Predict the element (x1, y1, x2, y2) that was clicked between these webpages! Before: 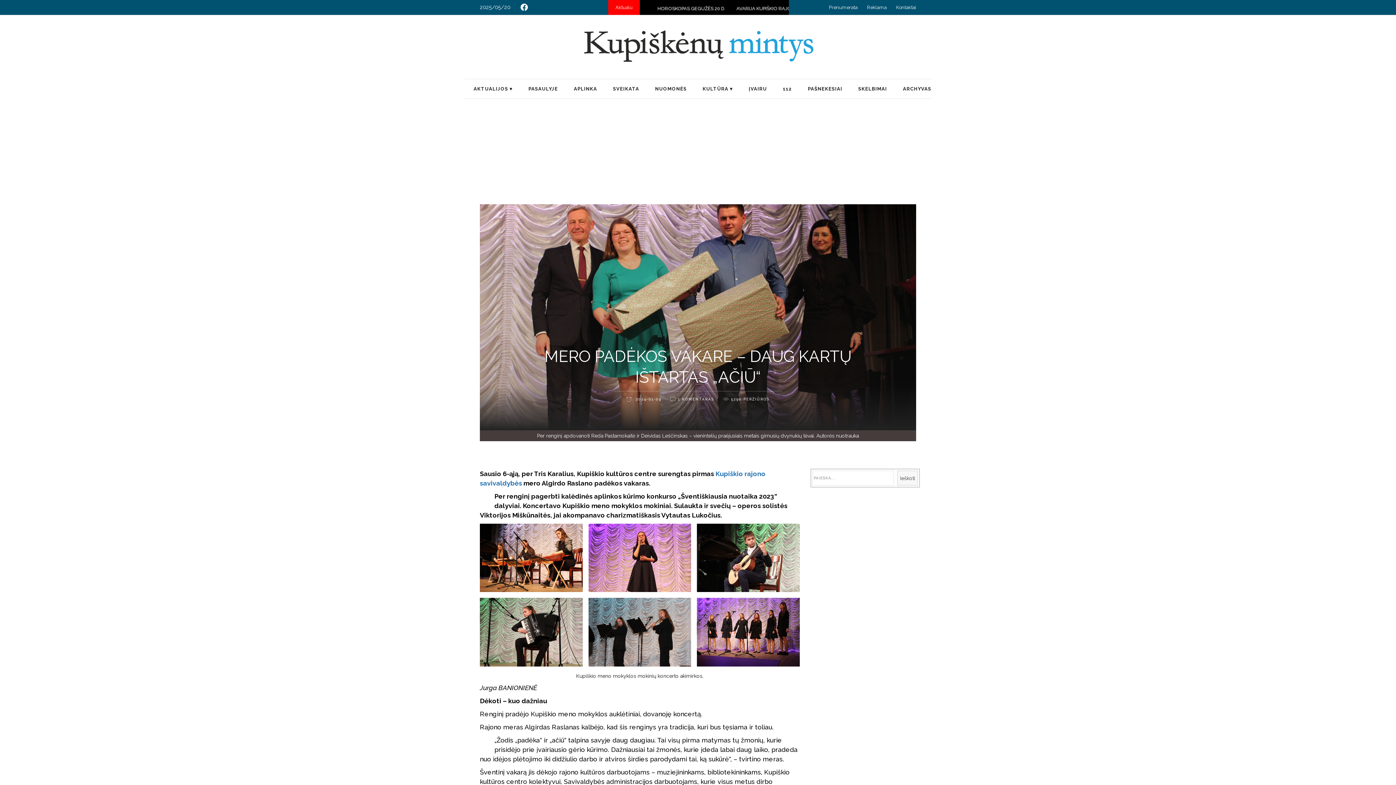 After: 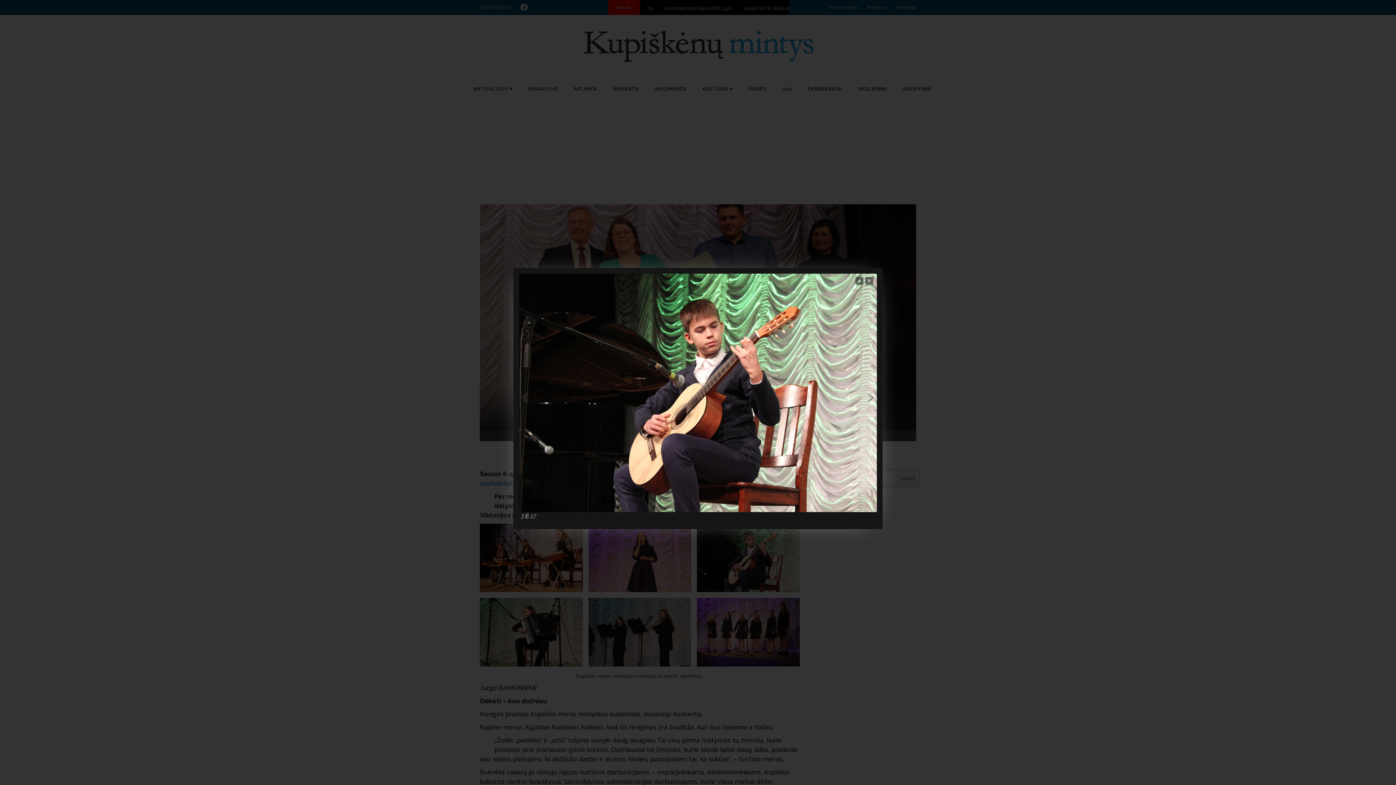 Action: bbox: (697, 524, 800, 592)